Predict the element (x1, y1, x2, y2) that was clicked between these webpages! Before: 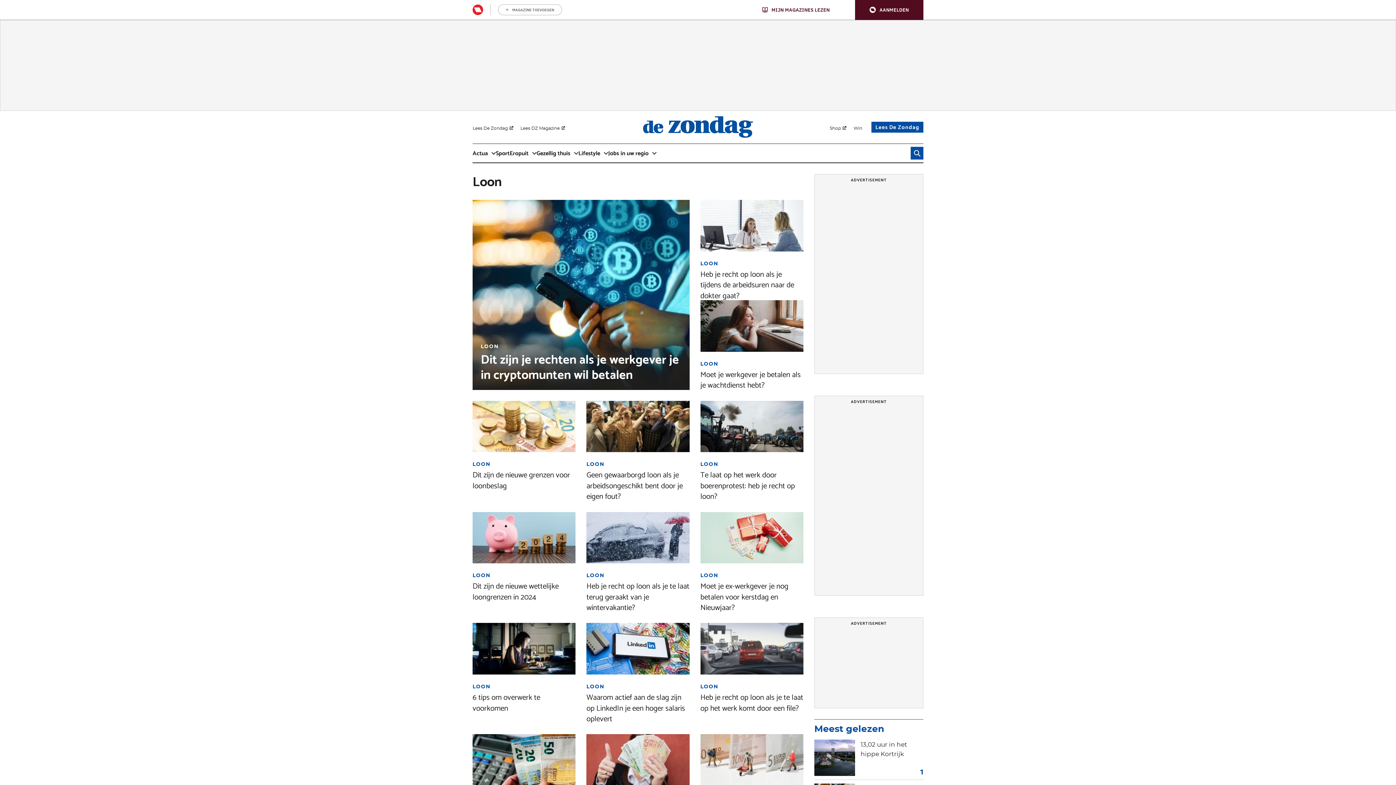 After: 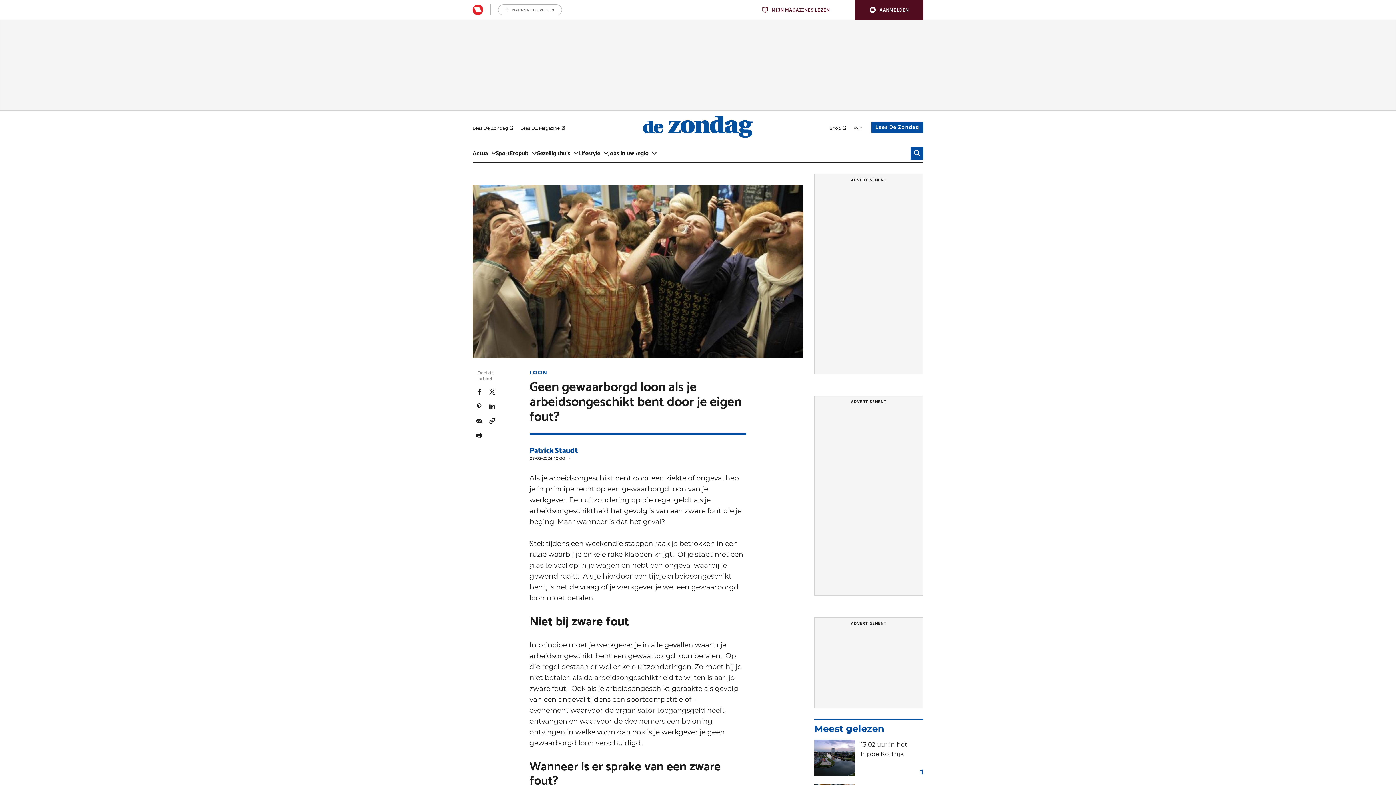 Action: bbox: (586, 400, 689, 452)